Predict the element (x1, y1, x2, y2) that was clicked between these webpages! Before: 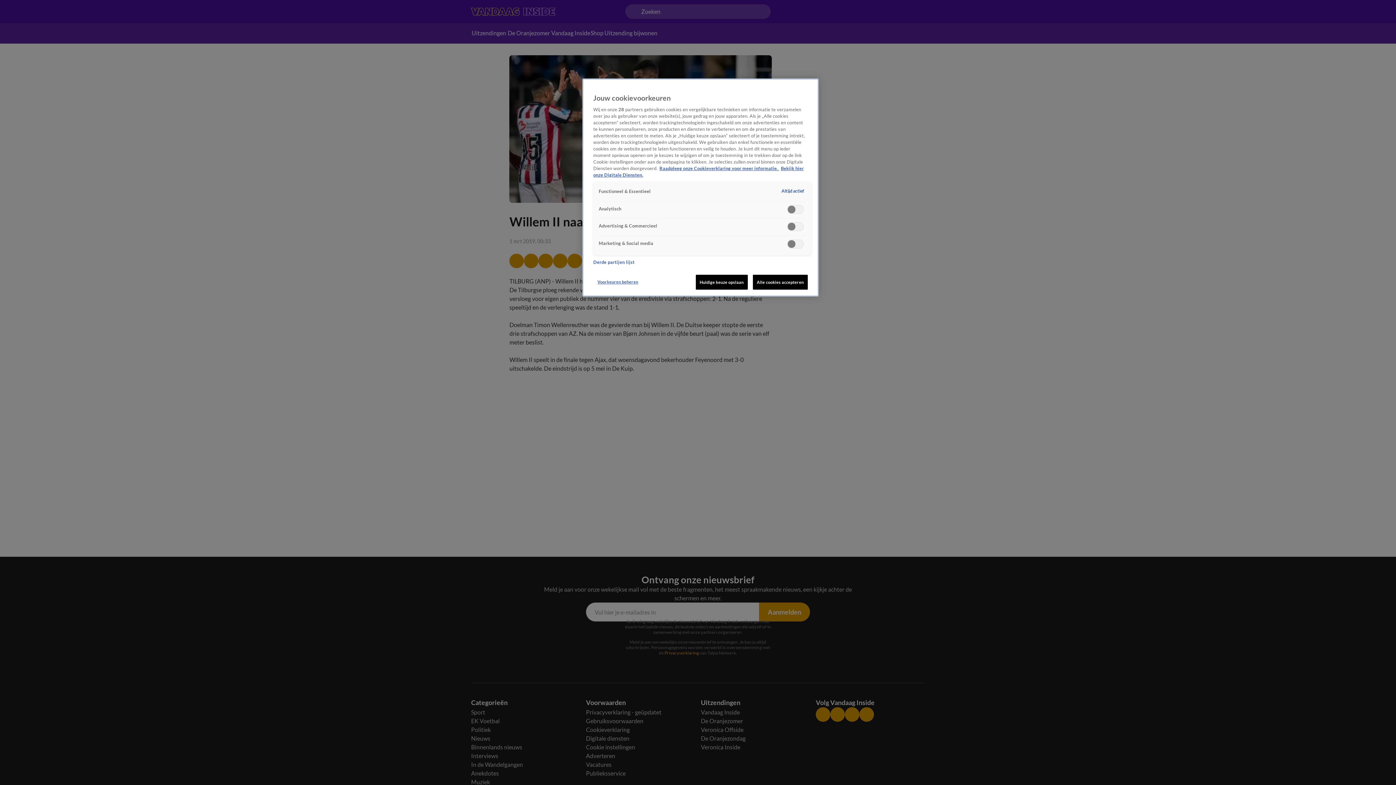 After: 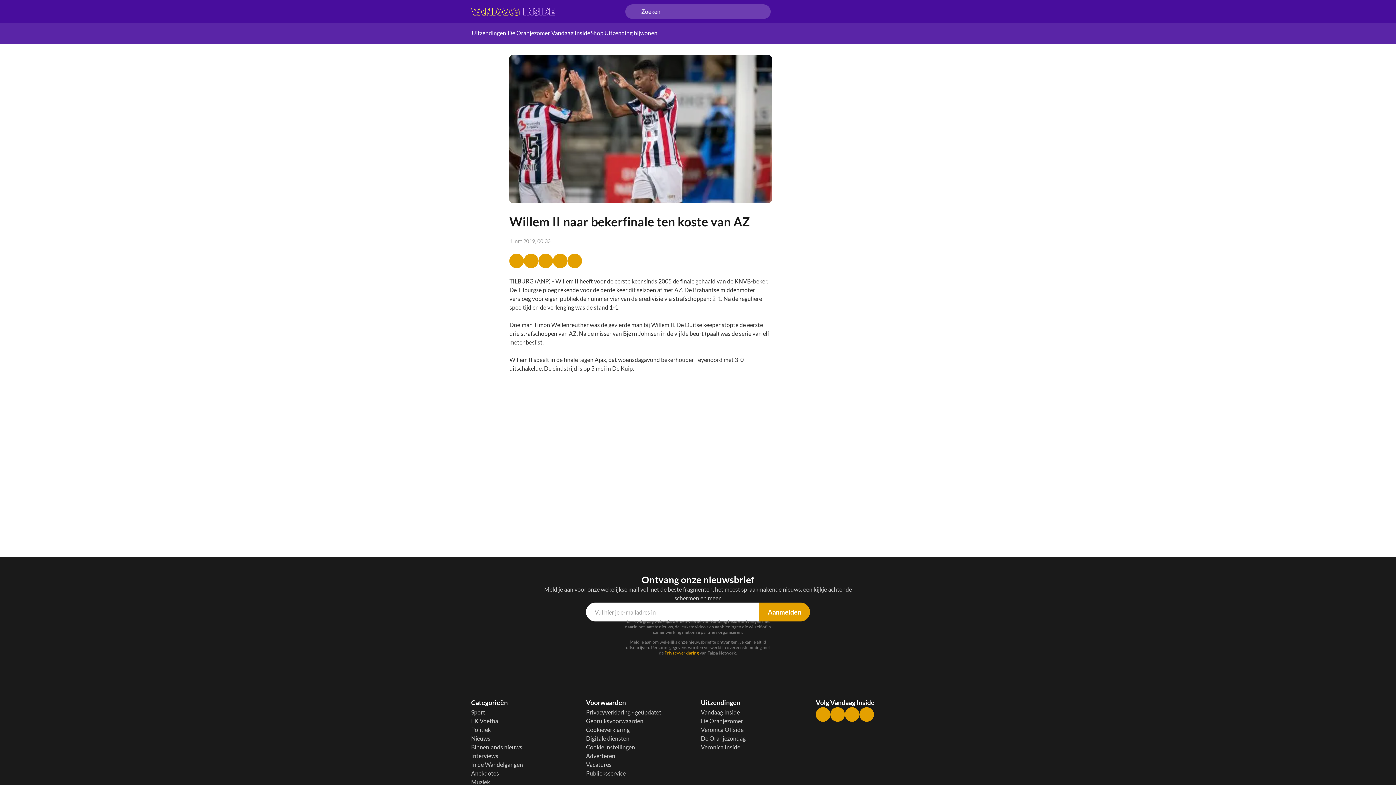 Action: label: Huidige keuze opslaan bbox: (695, 274, 747, 289)